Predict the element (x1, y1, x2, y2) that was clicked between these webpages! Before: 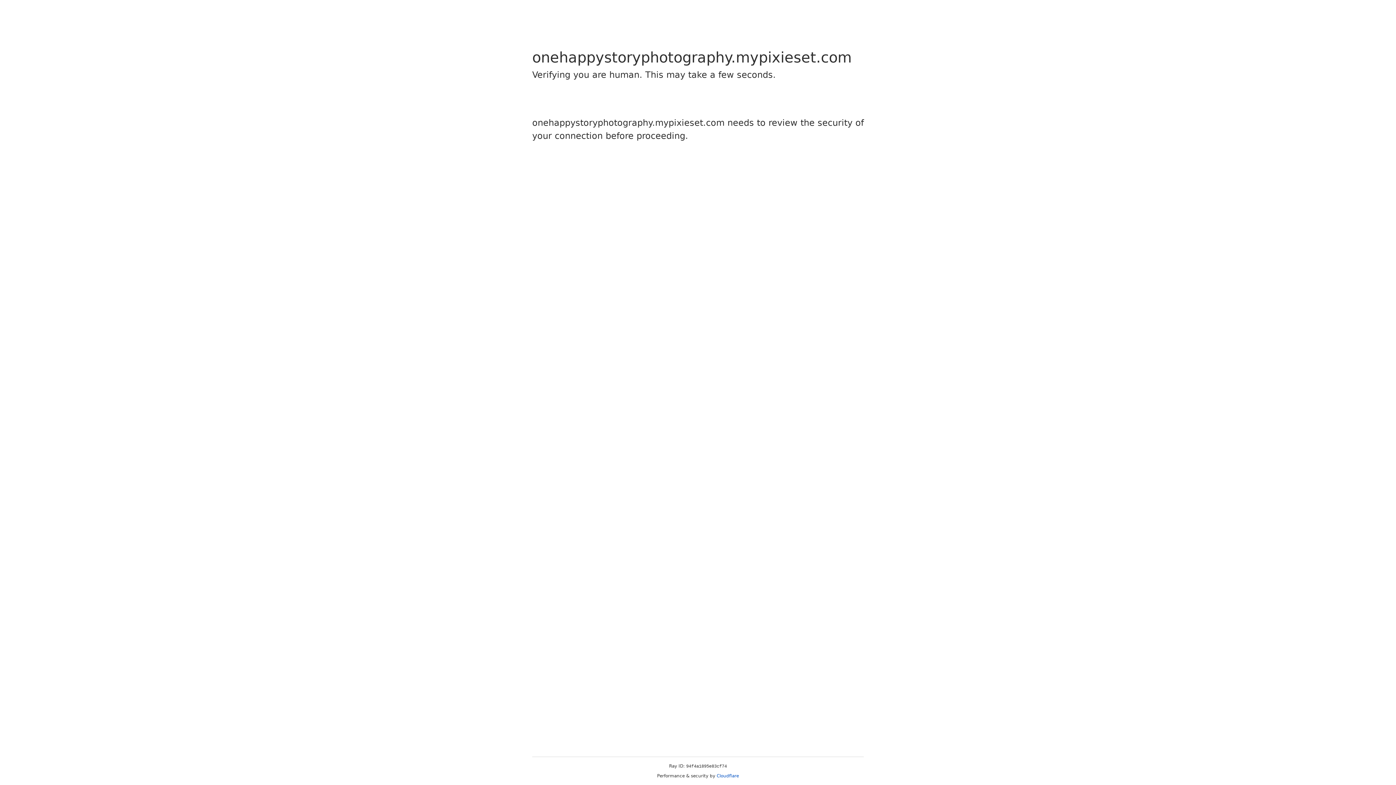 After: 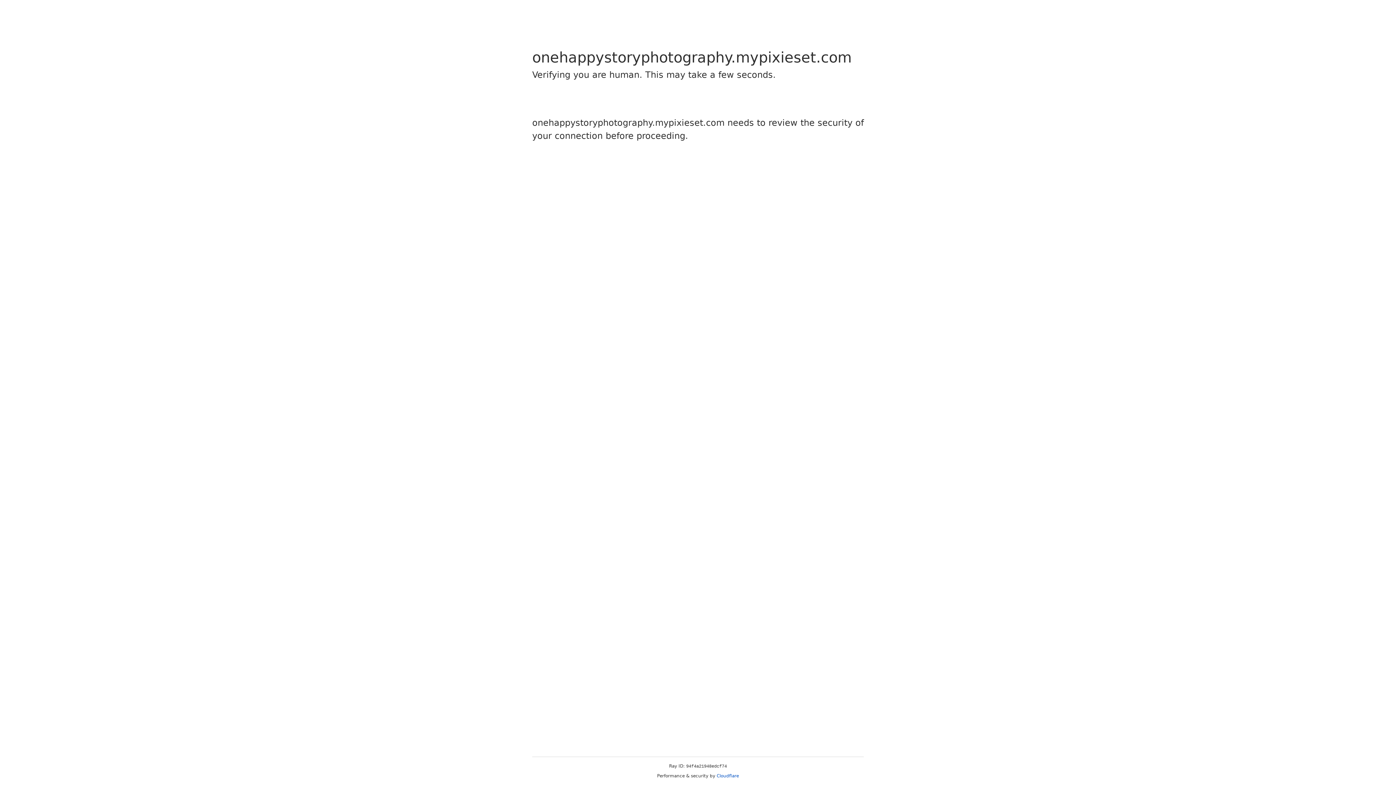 Action: bbox: (716, 773, 739, 778) label: Cloudflare